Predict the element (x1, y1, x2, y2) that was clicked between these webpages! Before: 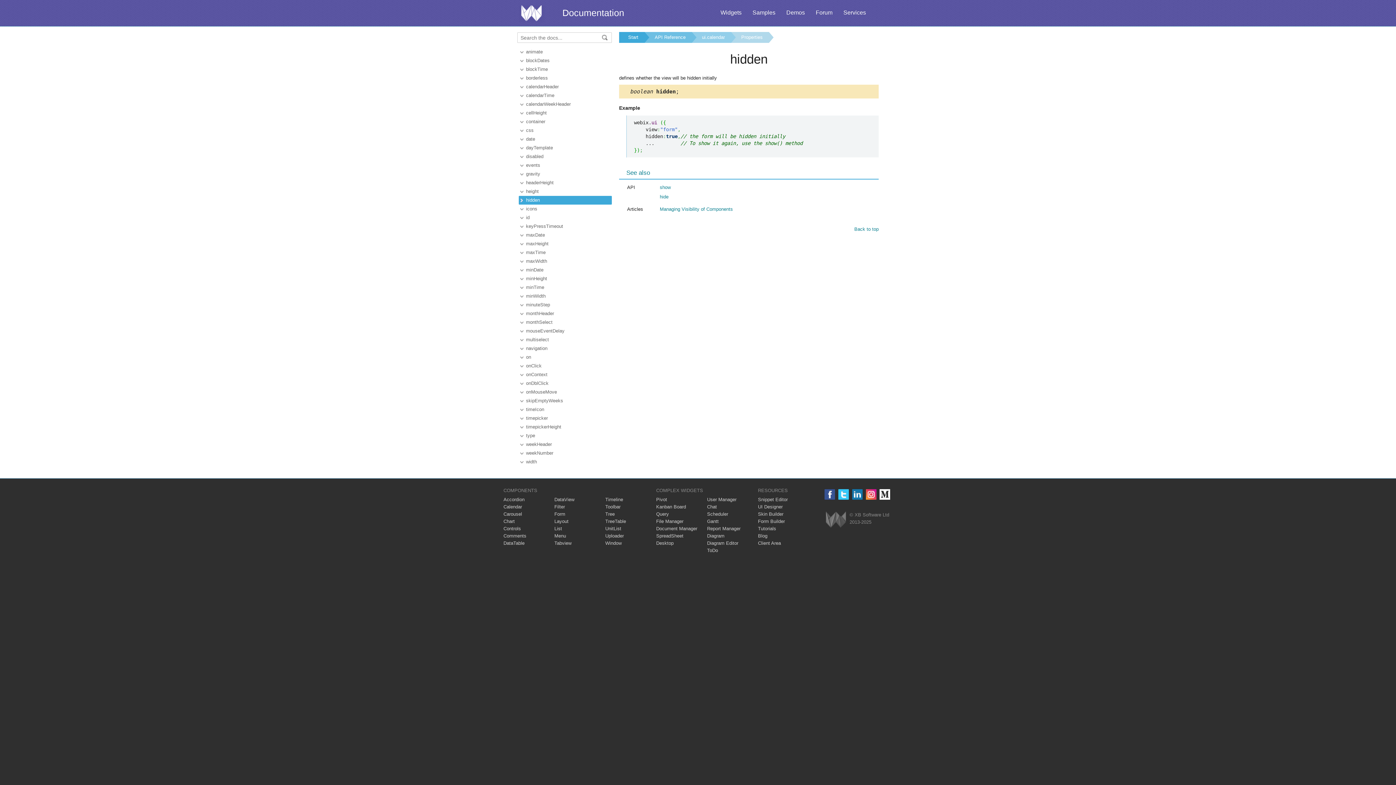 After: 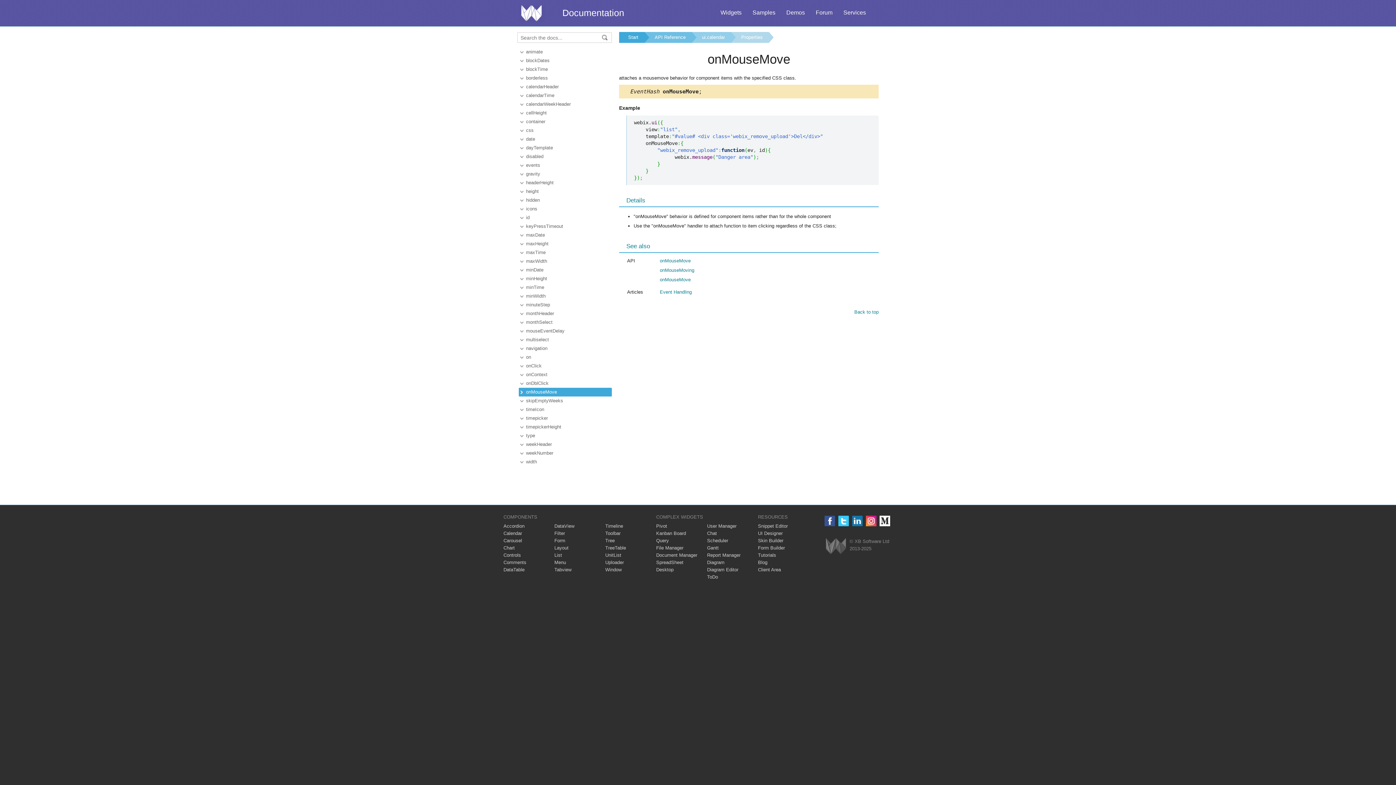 Action: bbox: (526, 387, 560, 396) label: onMouseMove